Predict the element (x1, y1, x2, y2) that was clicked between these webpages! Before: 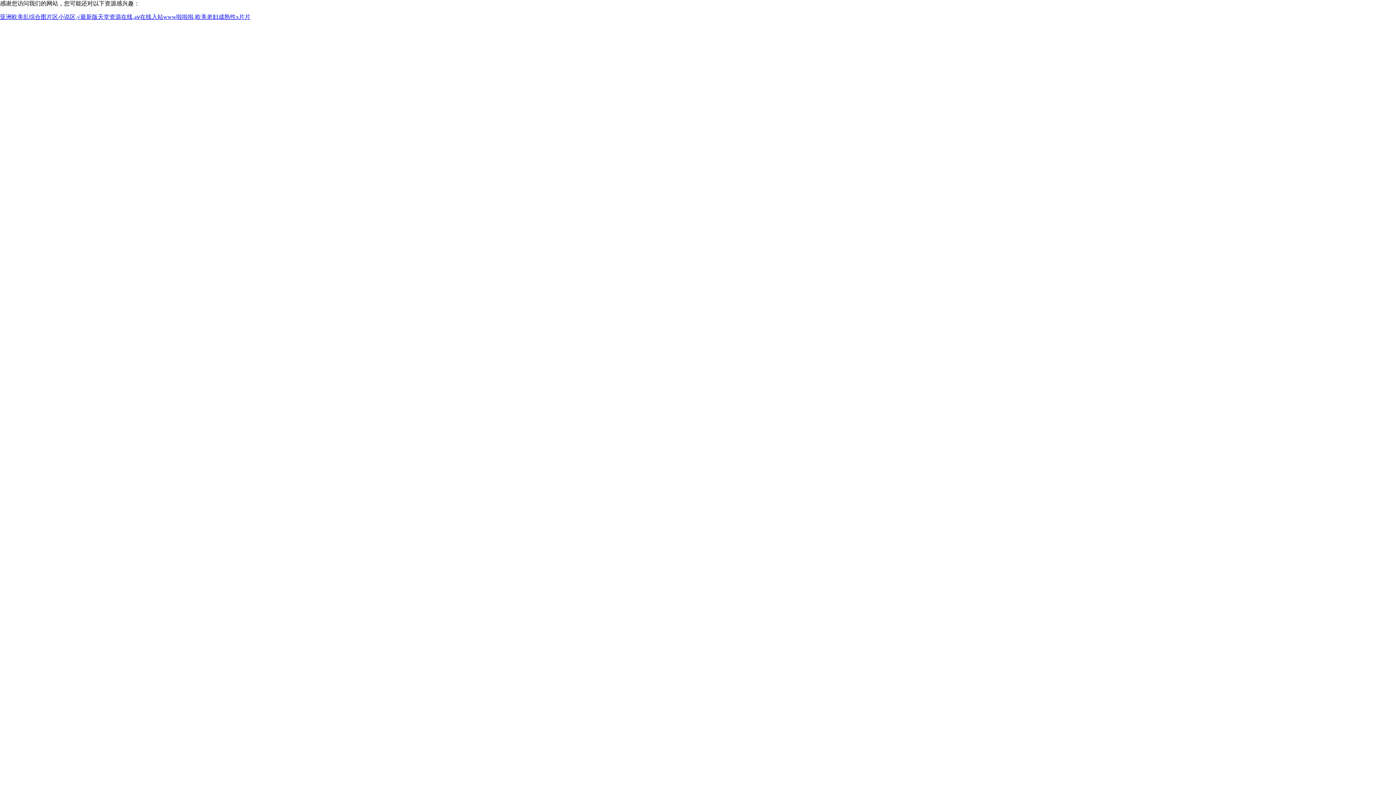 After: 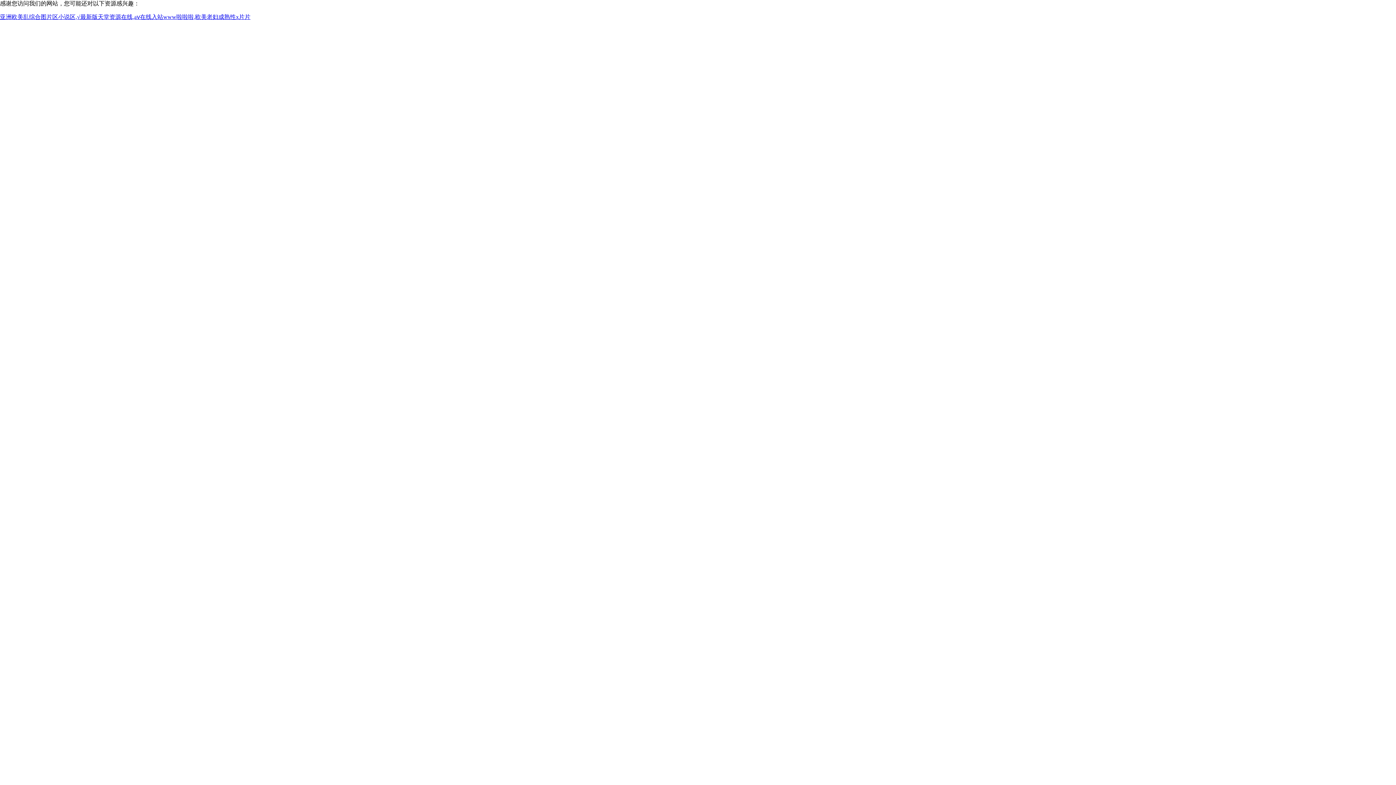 Action: bbox: (0, 13, 250, 20) label: 亚洲欧美乱综合图片区小说区,√最新版天堂资源在线,aⅴ在线入站www啦啦啦,欧美老妇成熟性x片片